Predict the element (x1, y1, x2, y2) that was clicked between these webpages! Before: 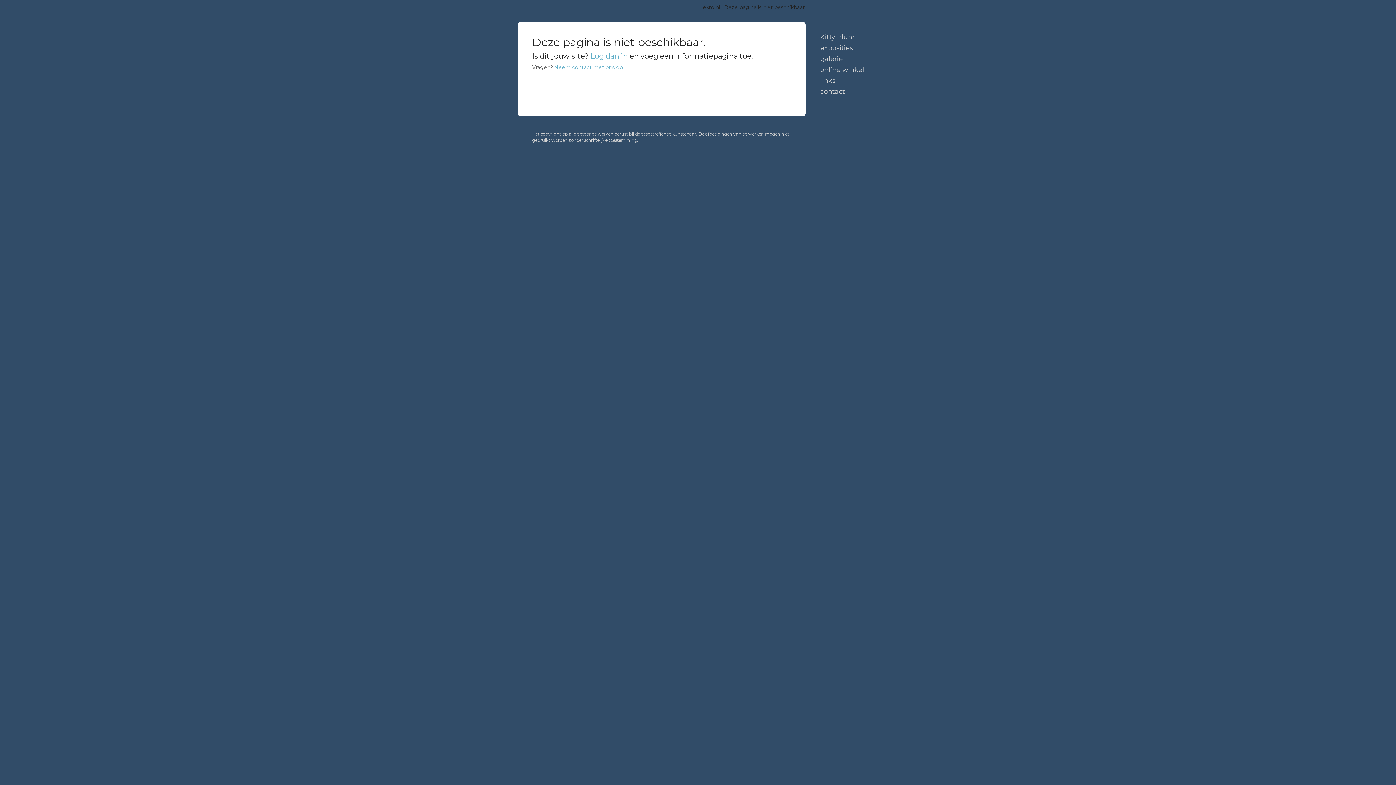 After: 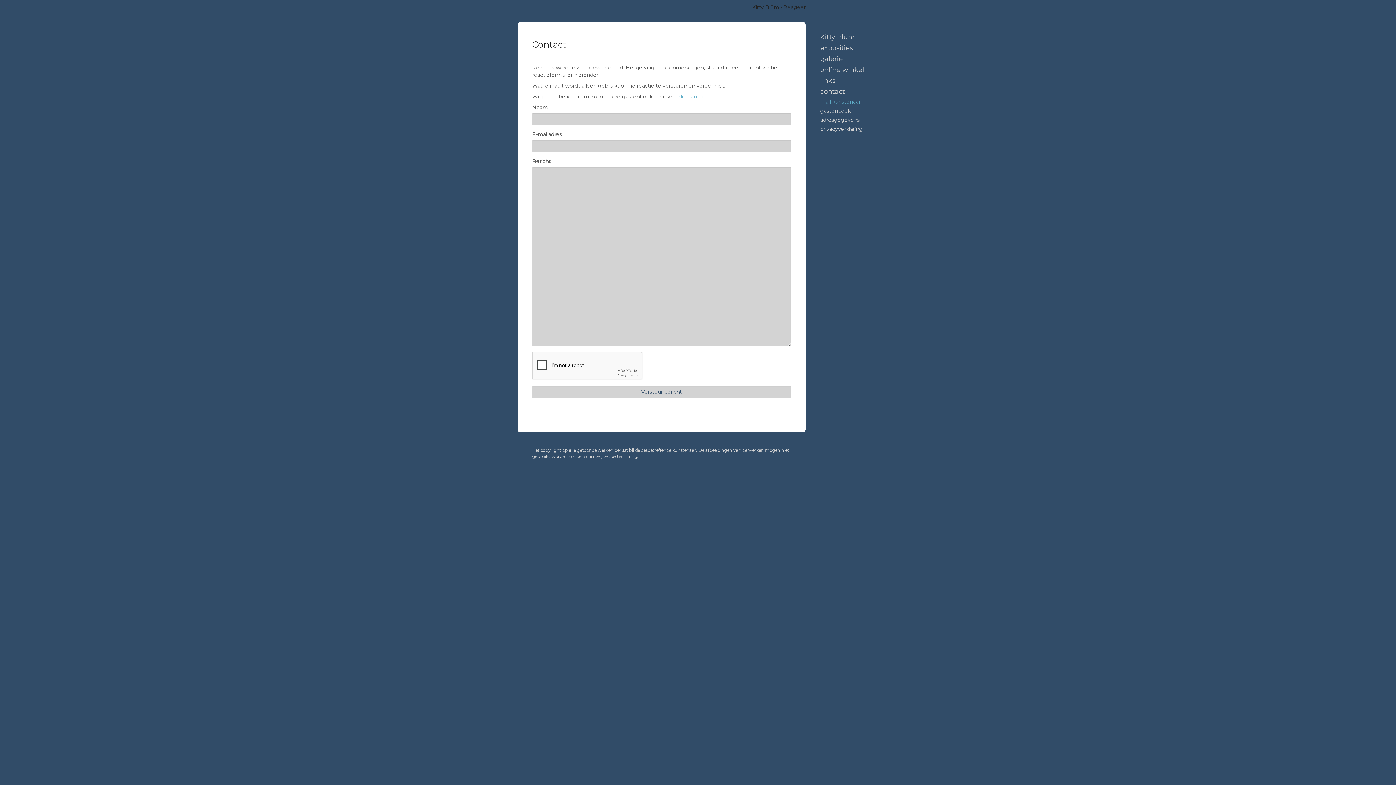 Action: bbox: (820, 87, 878, 96) label: contact